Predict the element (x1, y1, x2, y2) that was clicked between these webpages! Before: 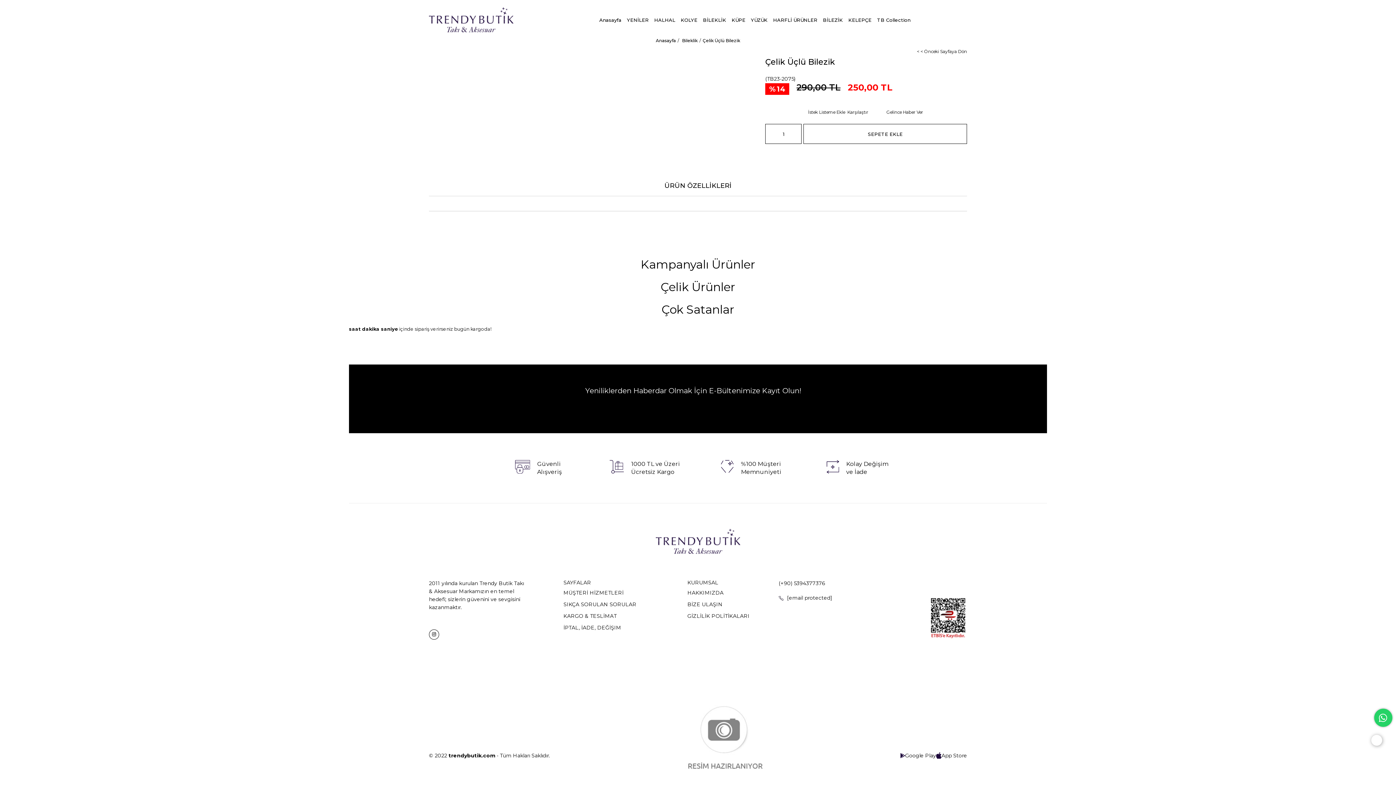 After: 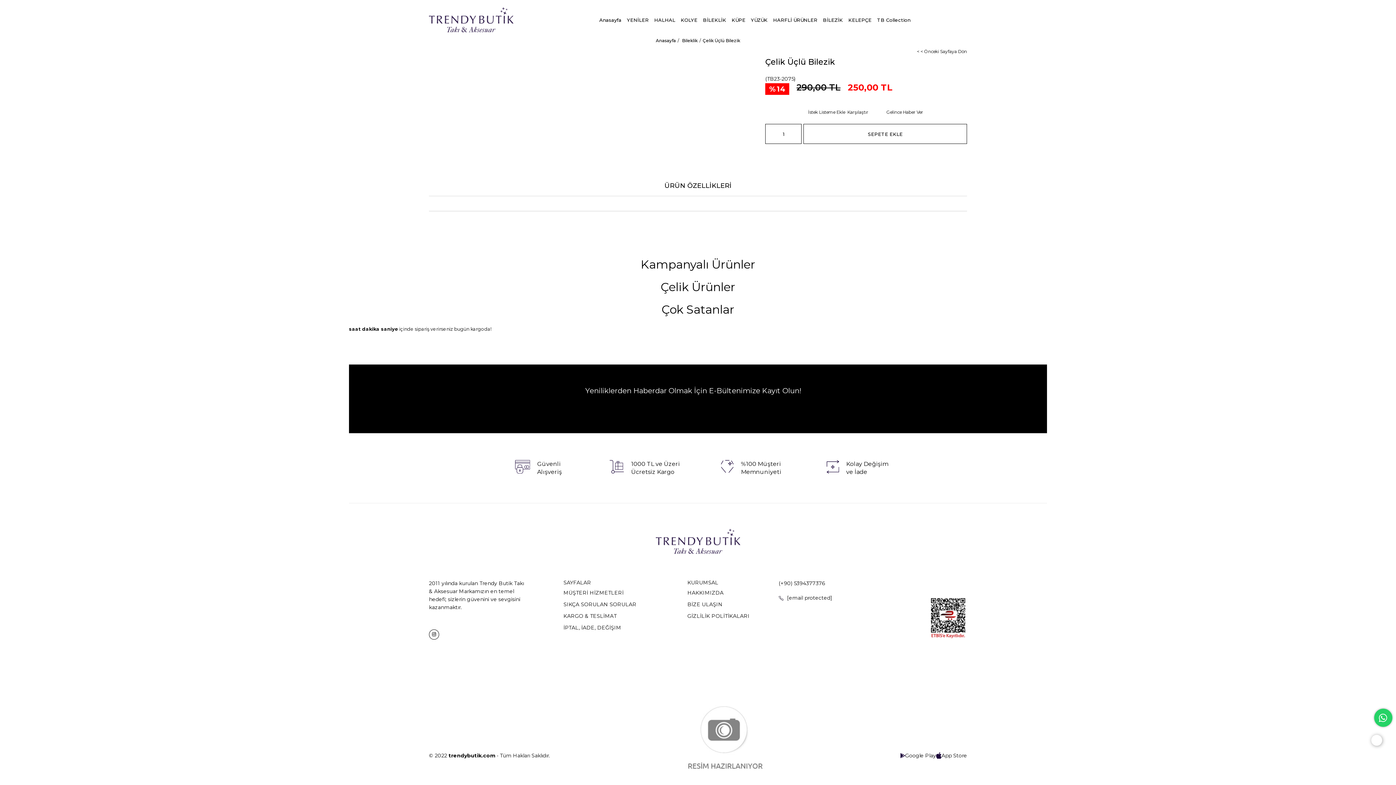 Action: bbox: (936, 752, 967, 759) label: App Store